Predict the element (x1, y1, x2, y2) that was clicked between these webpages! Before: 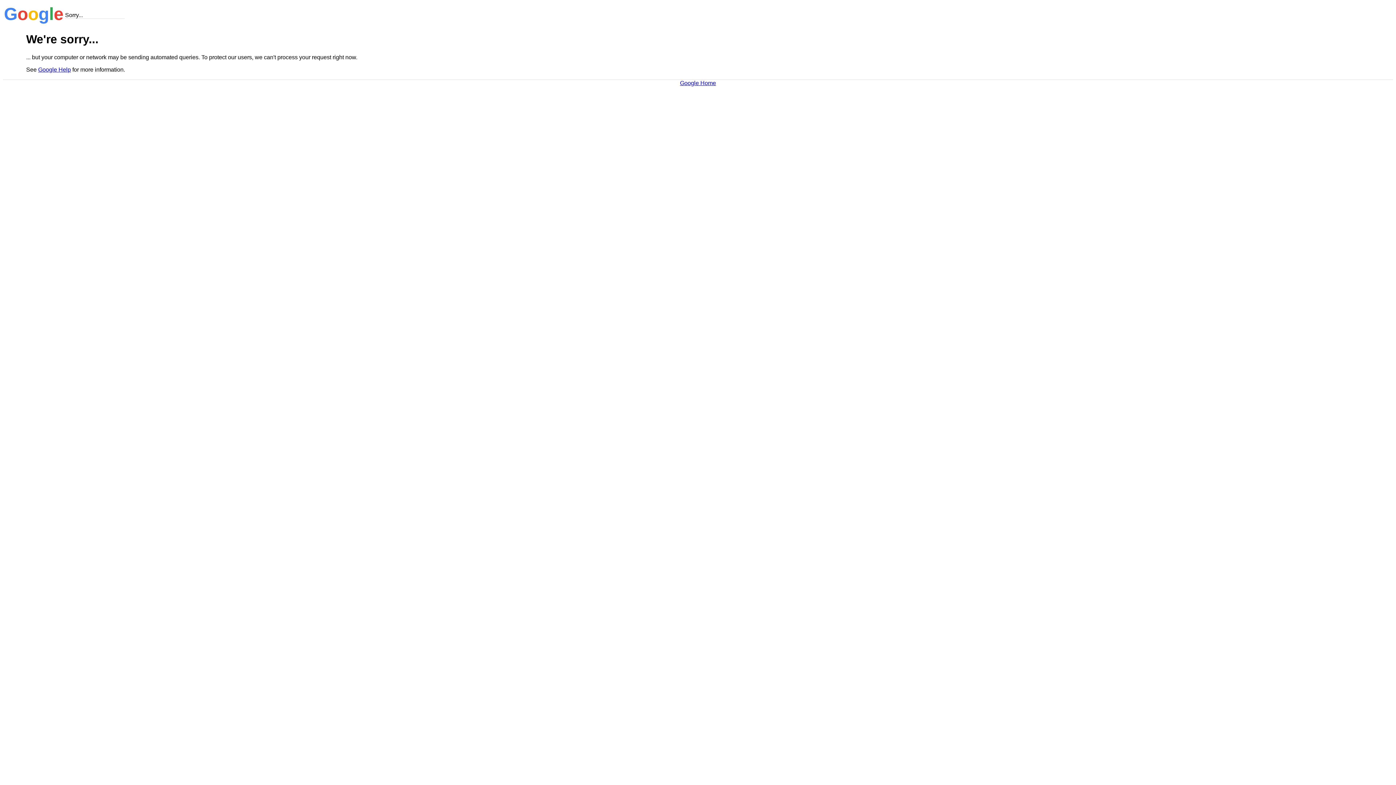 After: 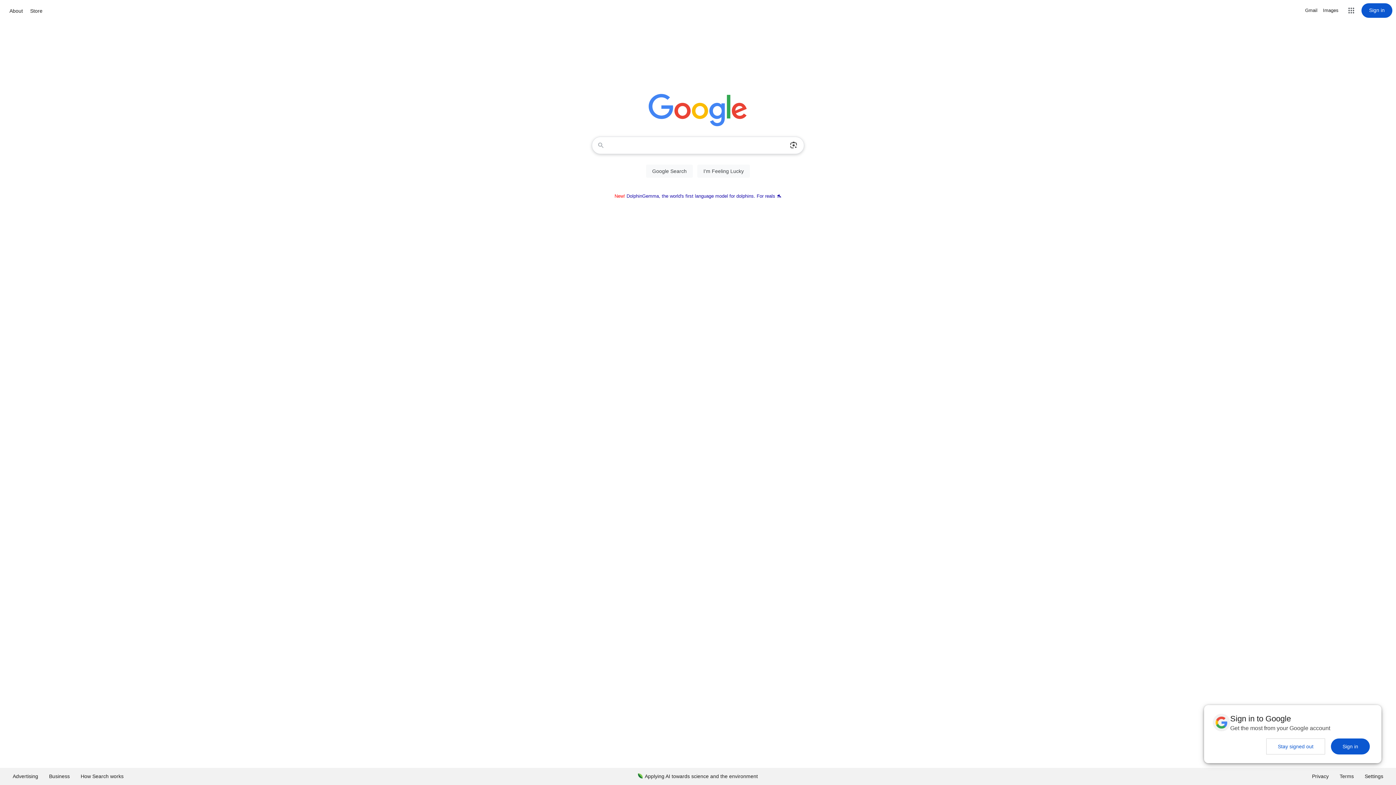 Action: bbox: (680, 79, 716, 86) label: Google Home